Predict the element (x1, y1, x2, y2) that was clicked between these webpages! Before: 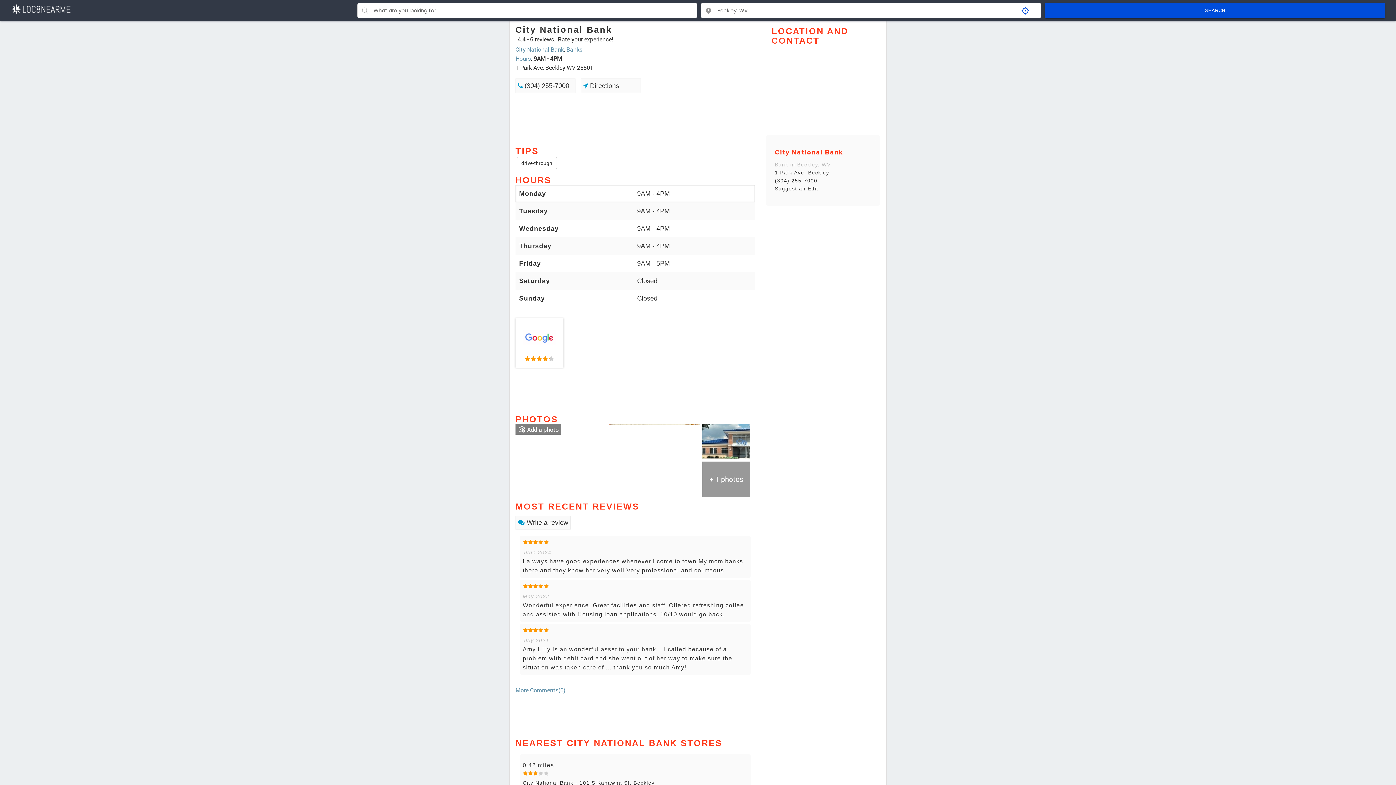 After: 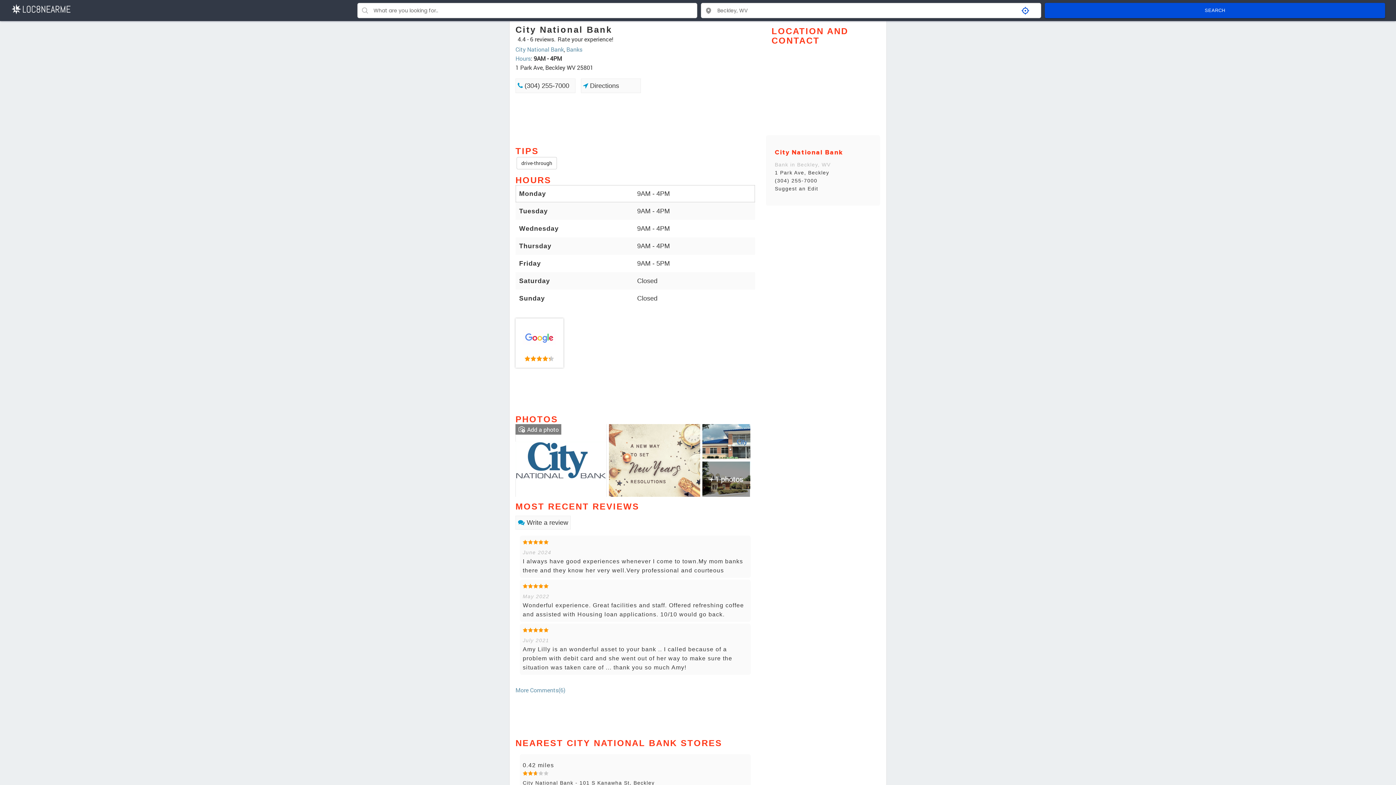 Action: label: link bbox: (515, 515, 570, 529)